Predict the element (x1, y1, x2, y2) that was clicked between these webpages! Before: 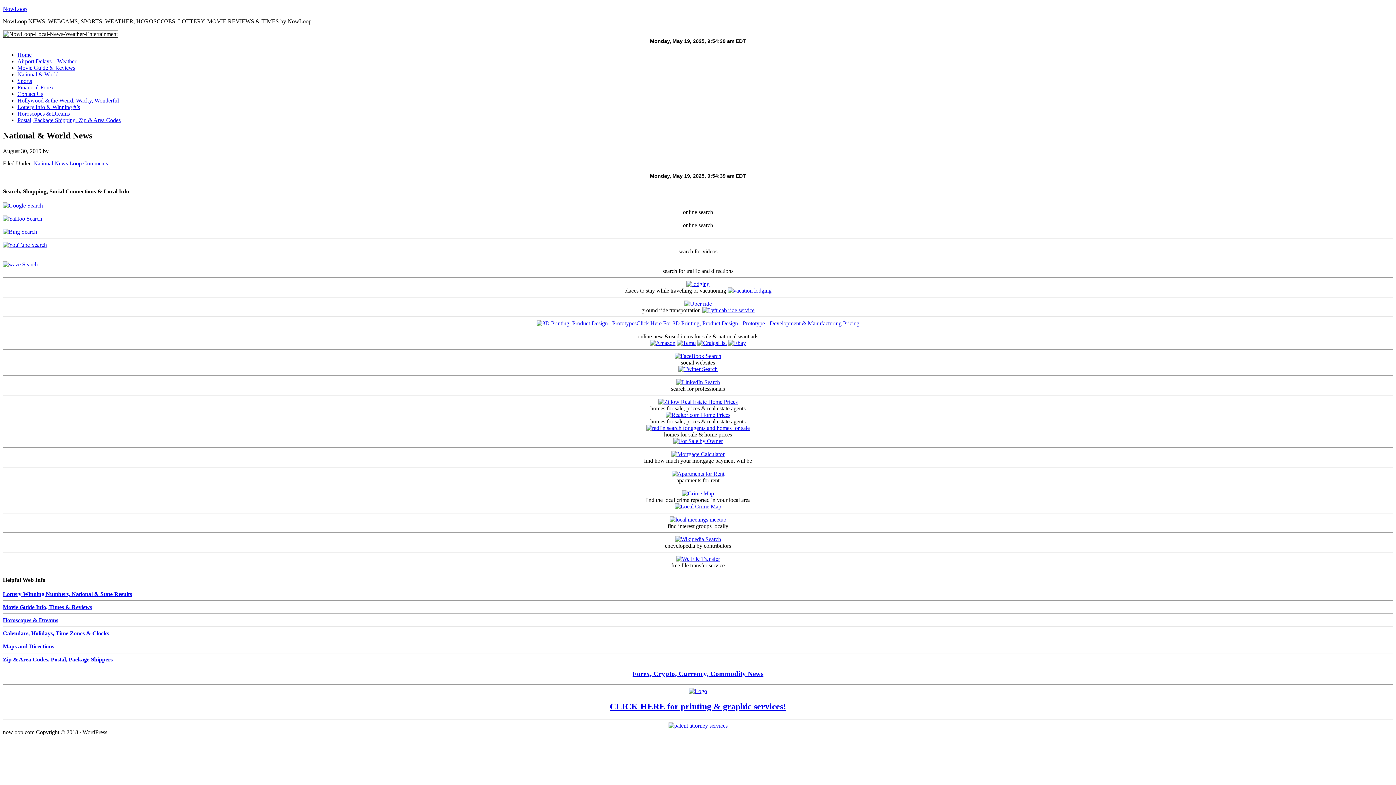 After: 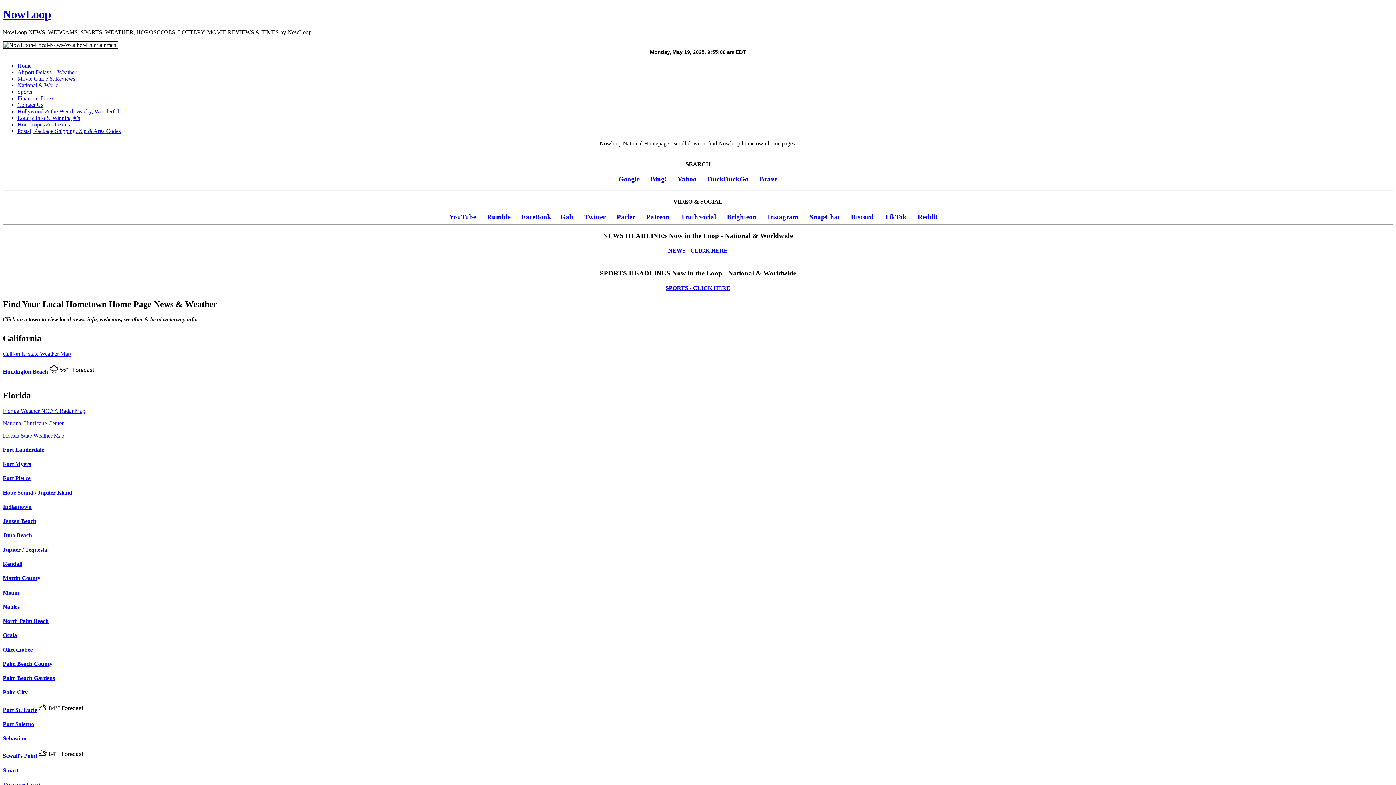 Action: label: NowLoop bbox: (2, 5, 26, 12)